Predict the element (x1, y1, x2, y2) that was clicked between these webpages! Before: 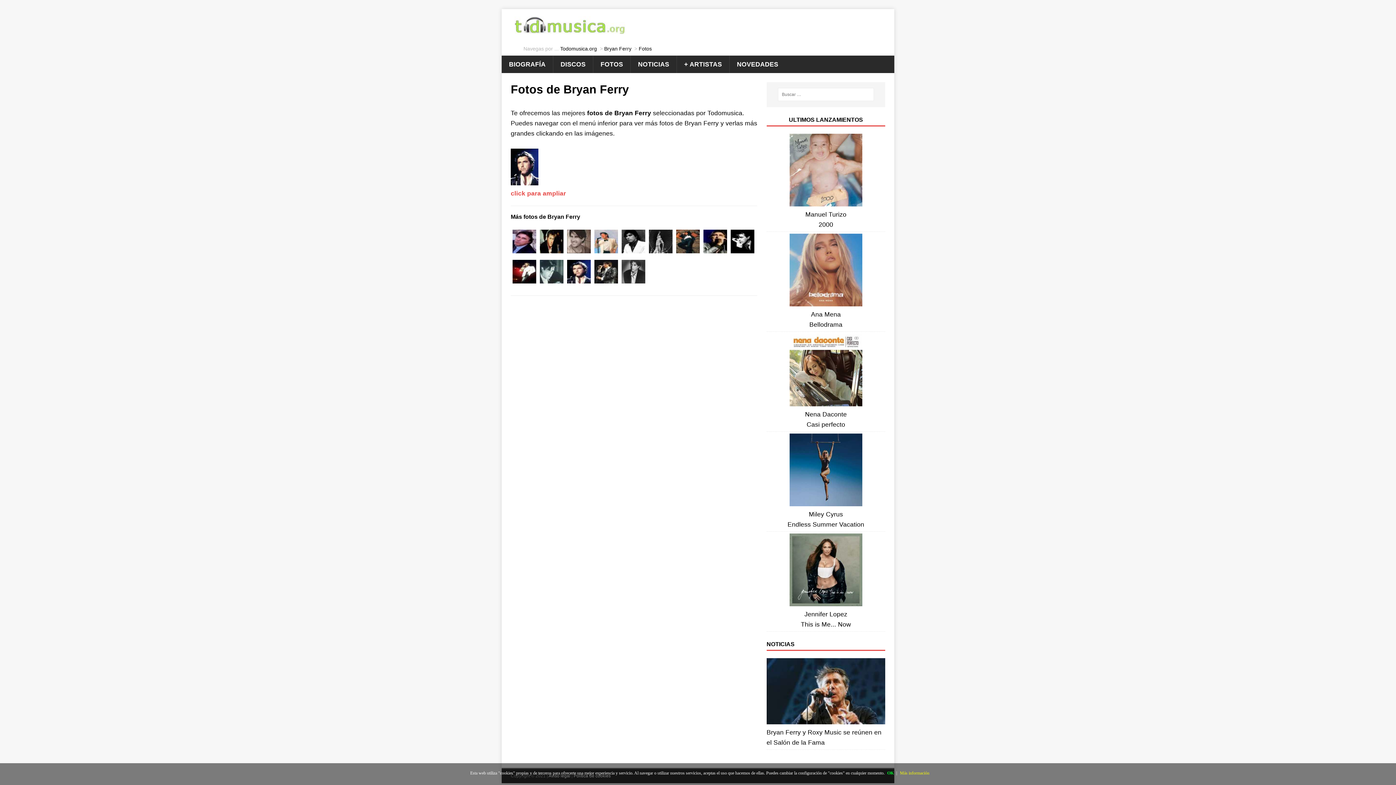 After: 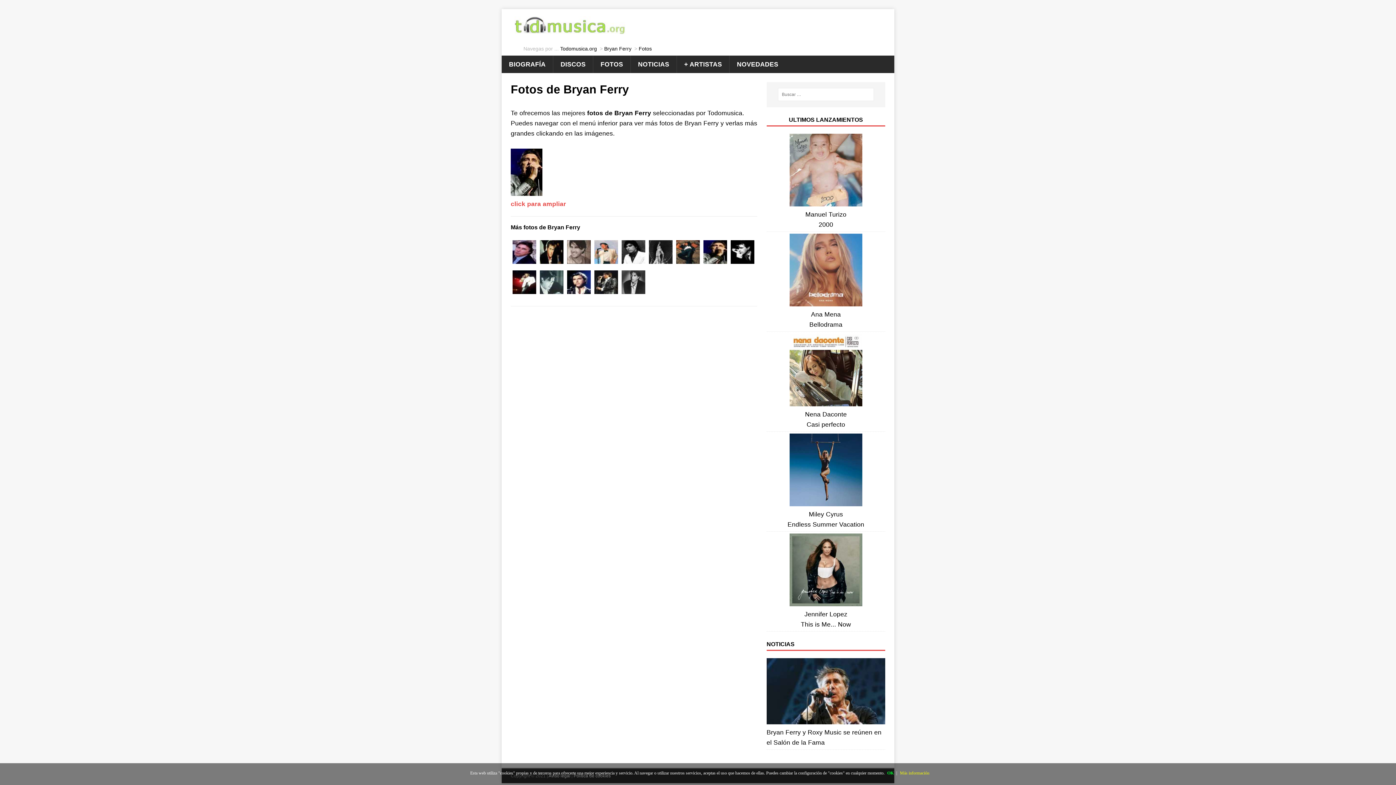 Action: bbox: (701, 249, 729, 256)